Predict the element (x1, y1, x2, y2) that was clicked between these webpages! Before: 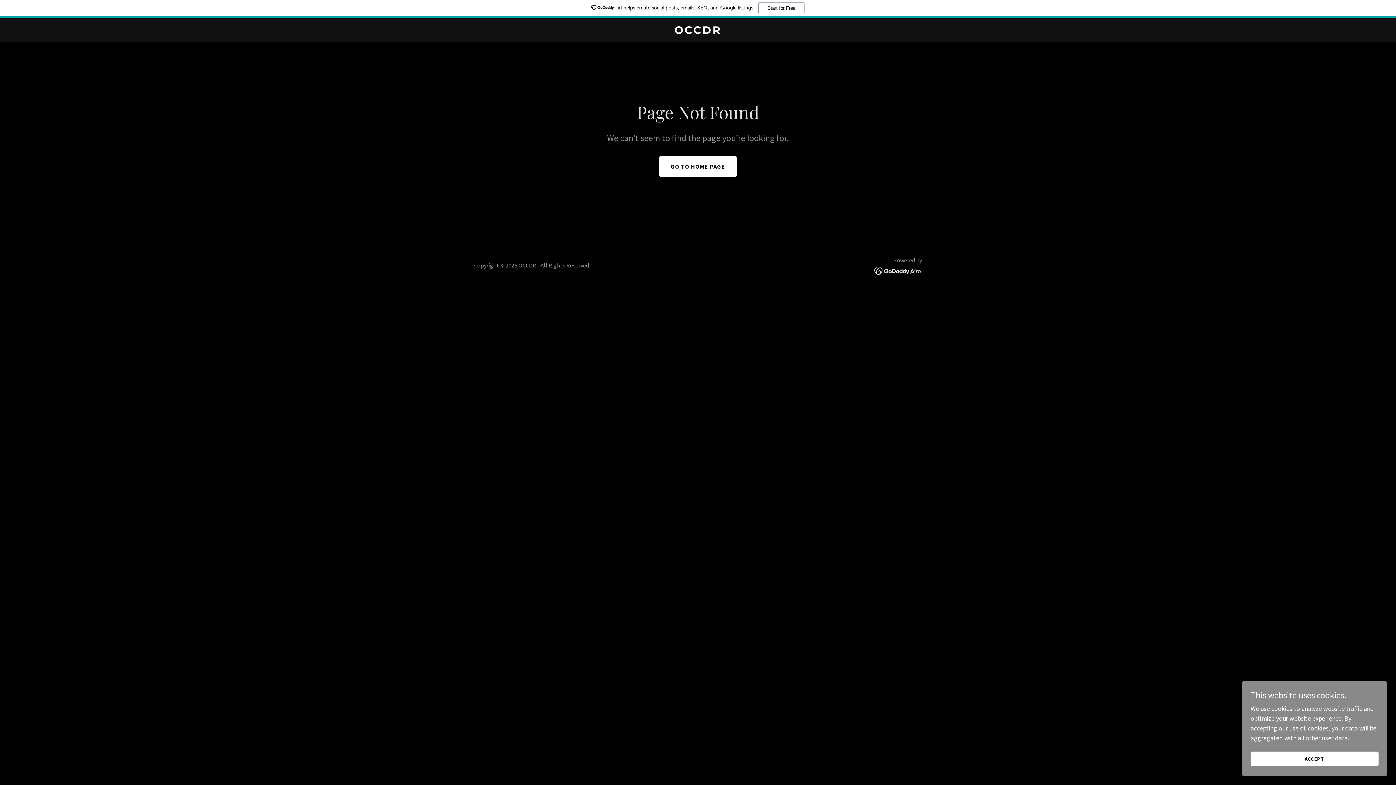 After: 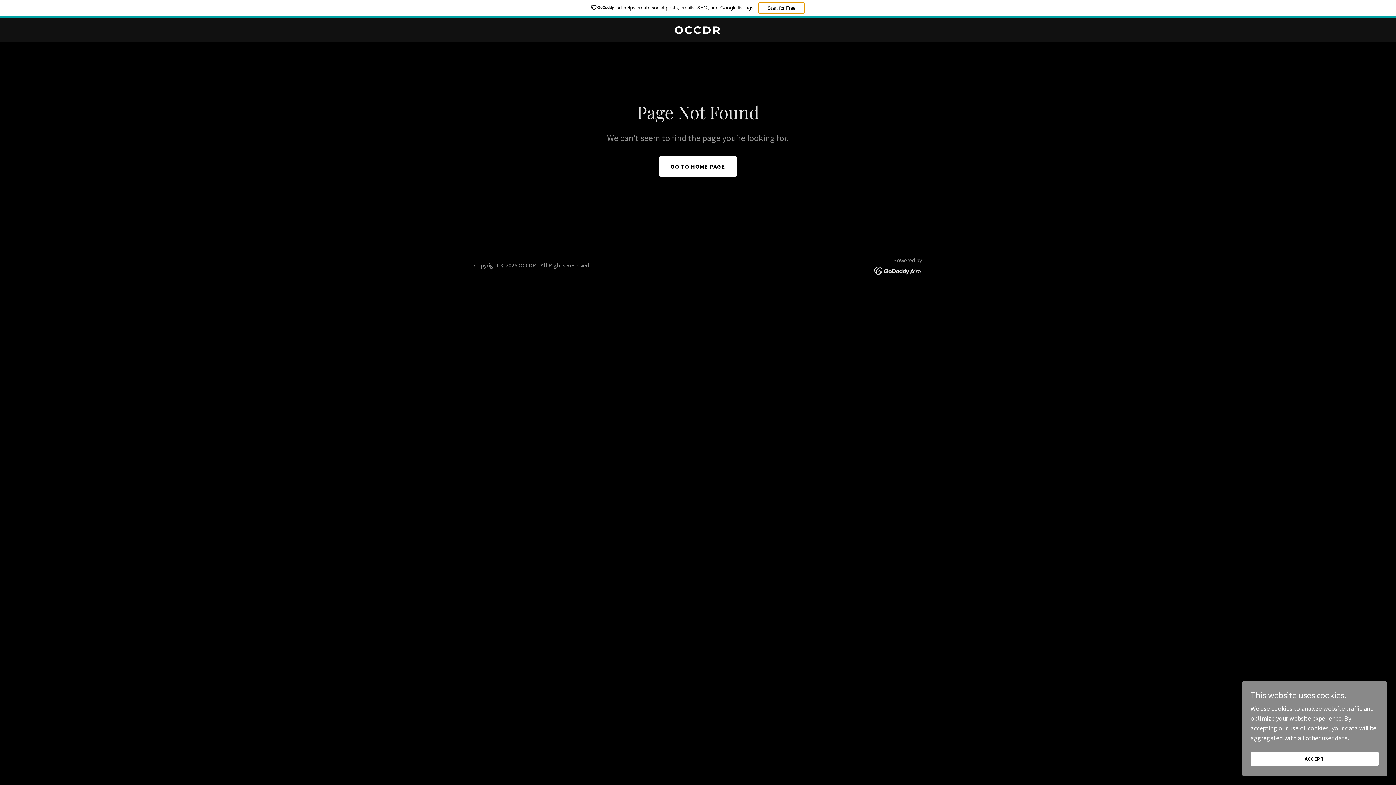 Action: label: Start for Free bbox: (758, 2, 804, 14)